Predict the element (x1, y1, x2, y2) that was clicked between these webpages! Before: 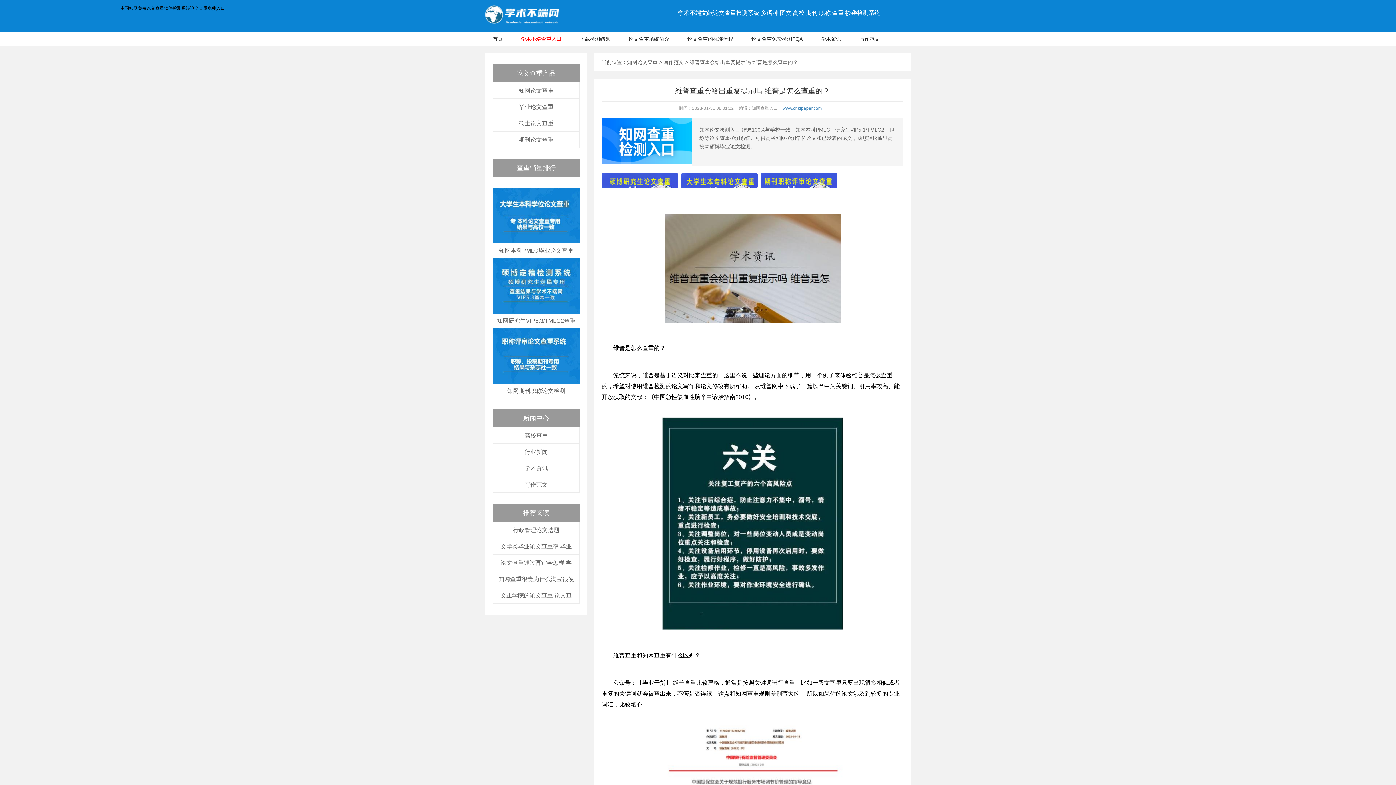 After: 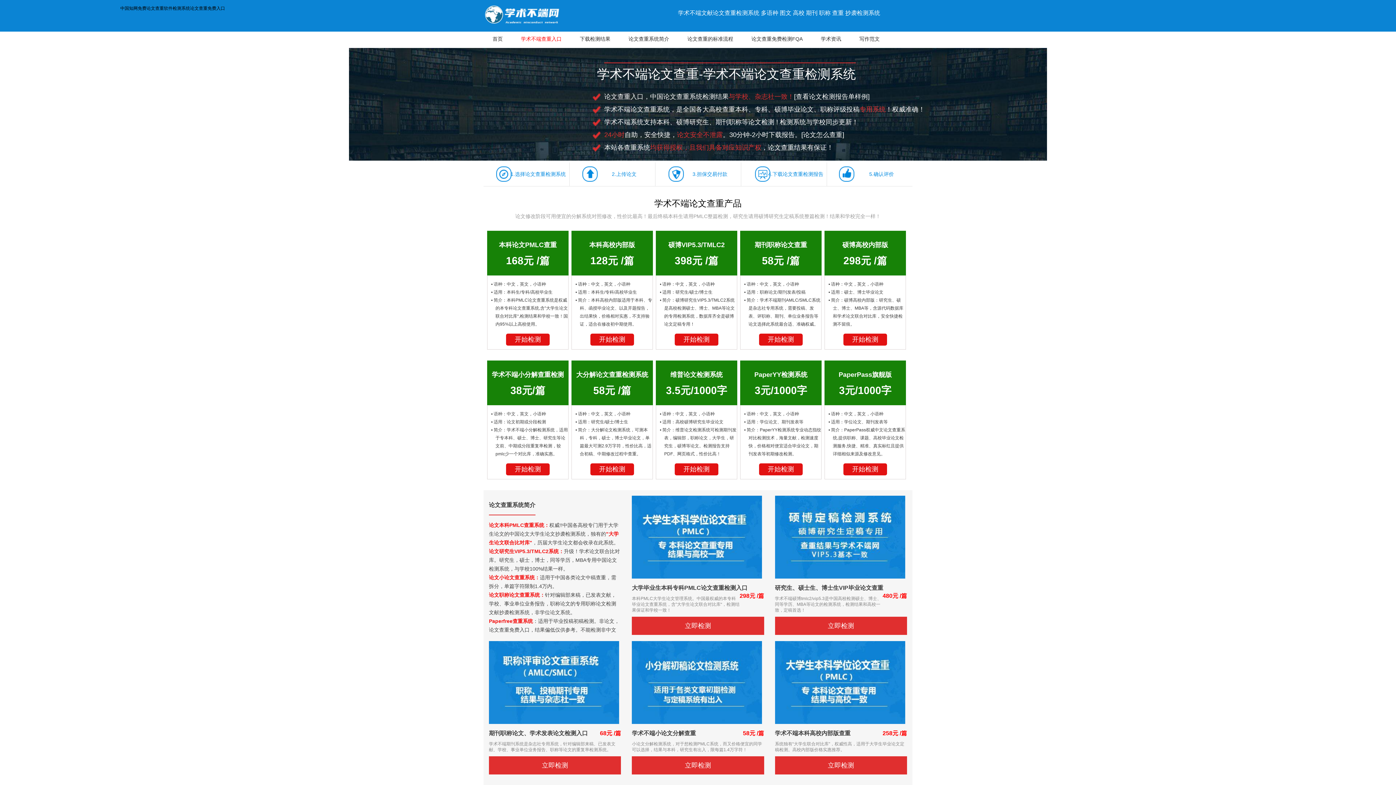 Action: bbox: (483, 31, 512, 46) label: 首页